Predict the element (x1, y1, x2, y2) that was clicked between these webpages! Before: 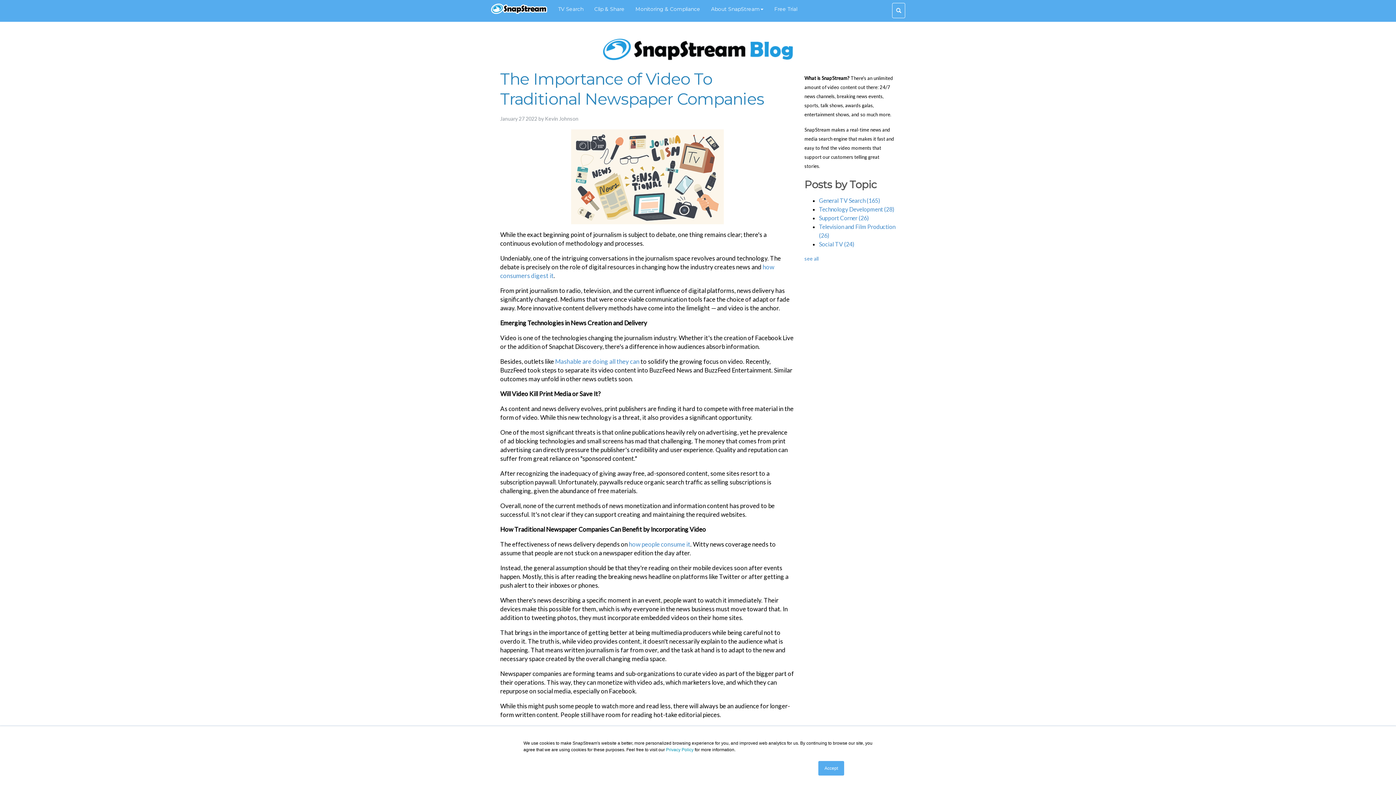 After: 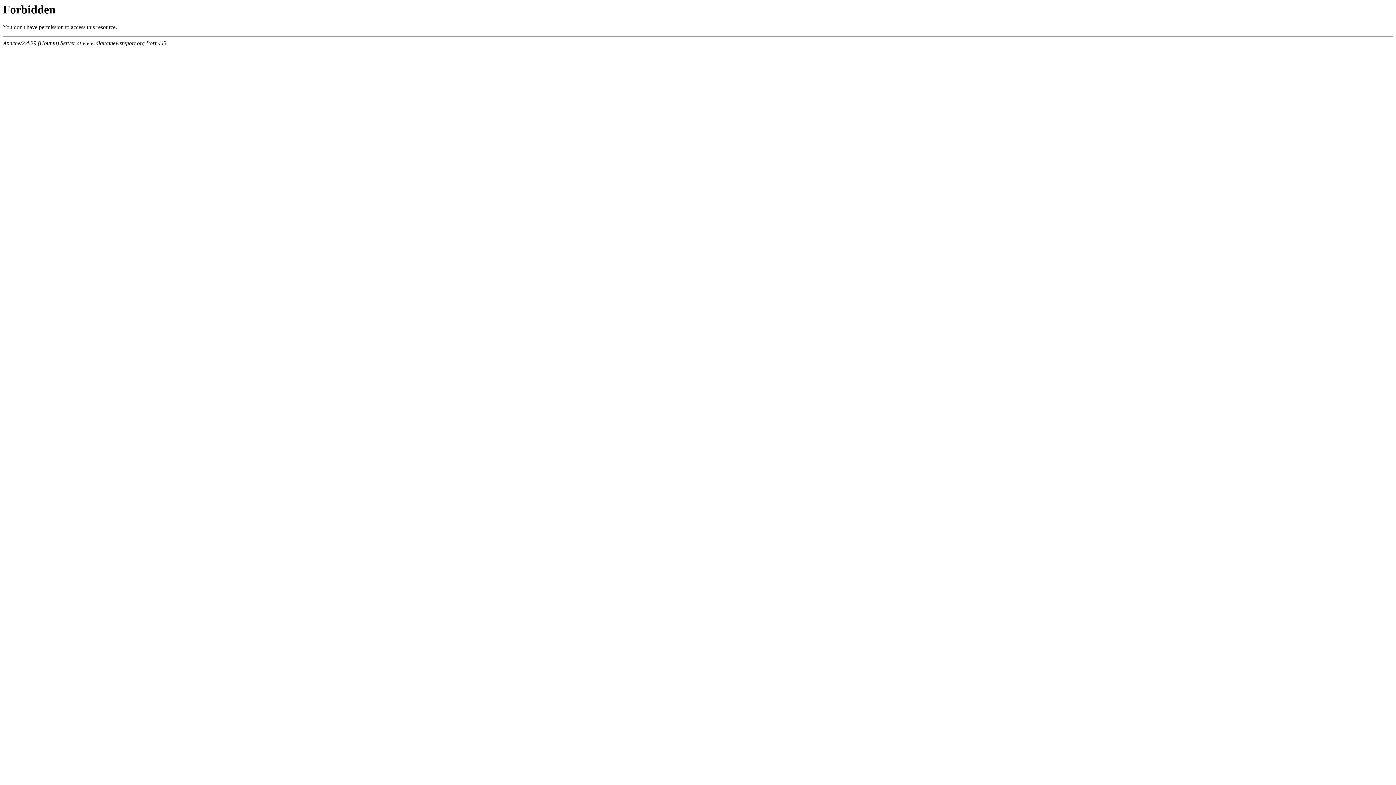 Action: label: how people consume it bbox: (629, 540, 690, 548)